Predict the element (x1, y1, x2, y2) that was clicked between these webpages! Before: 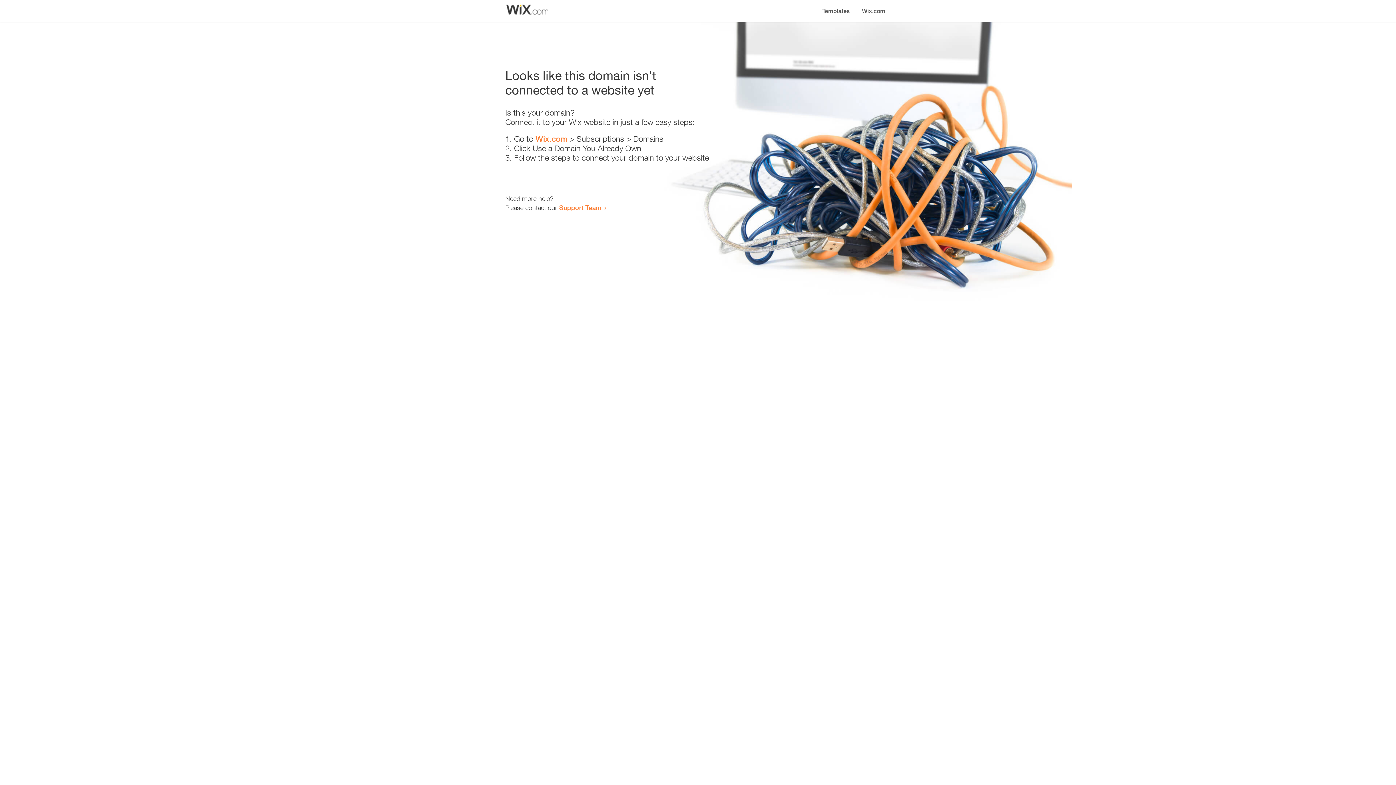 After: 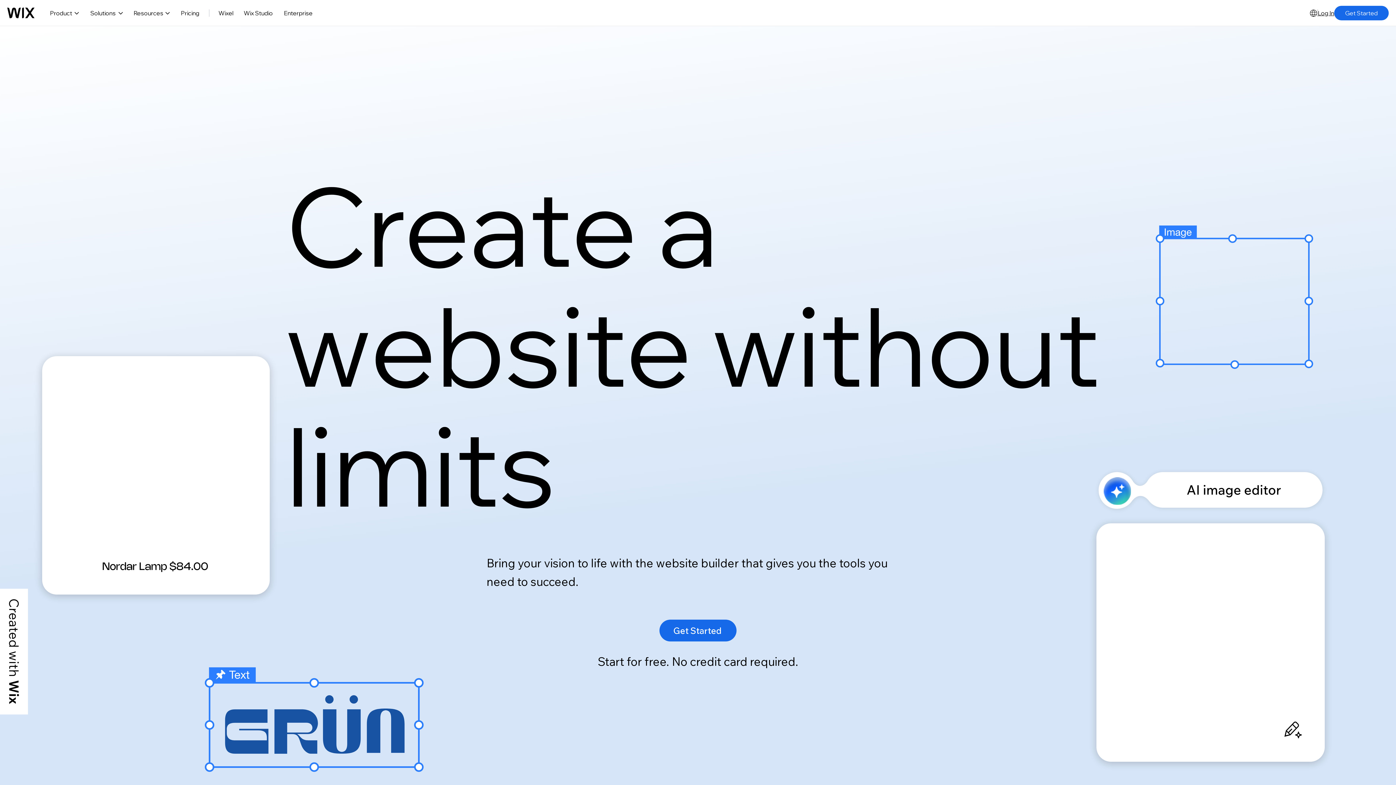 Action: bbox: (535, 134, 567, 143) label: Wix.com